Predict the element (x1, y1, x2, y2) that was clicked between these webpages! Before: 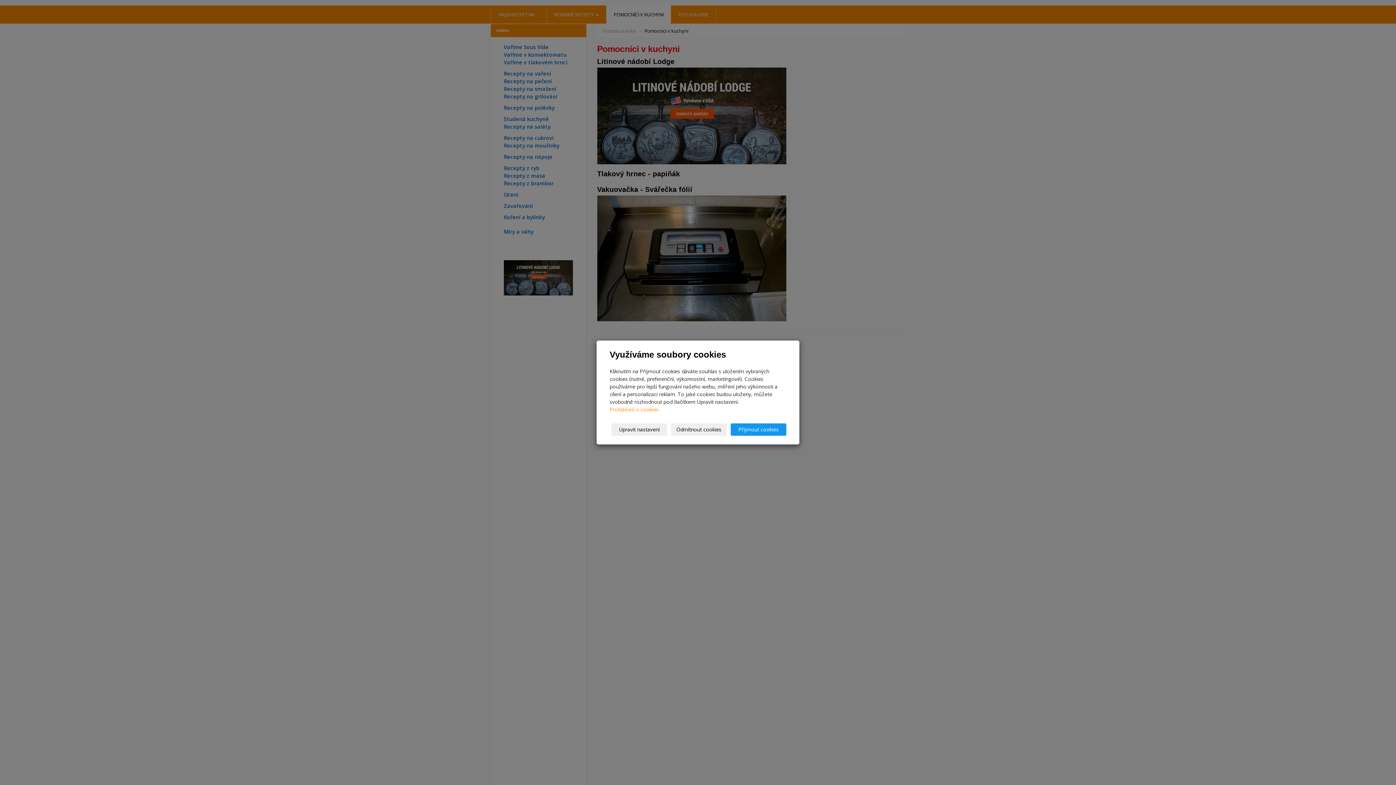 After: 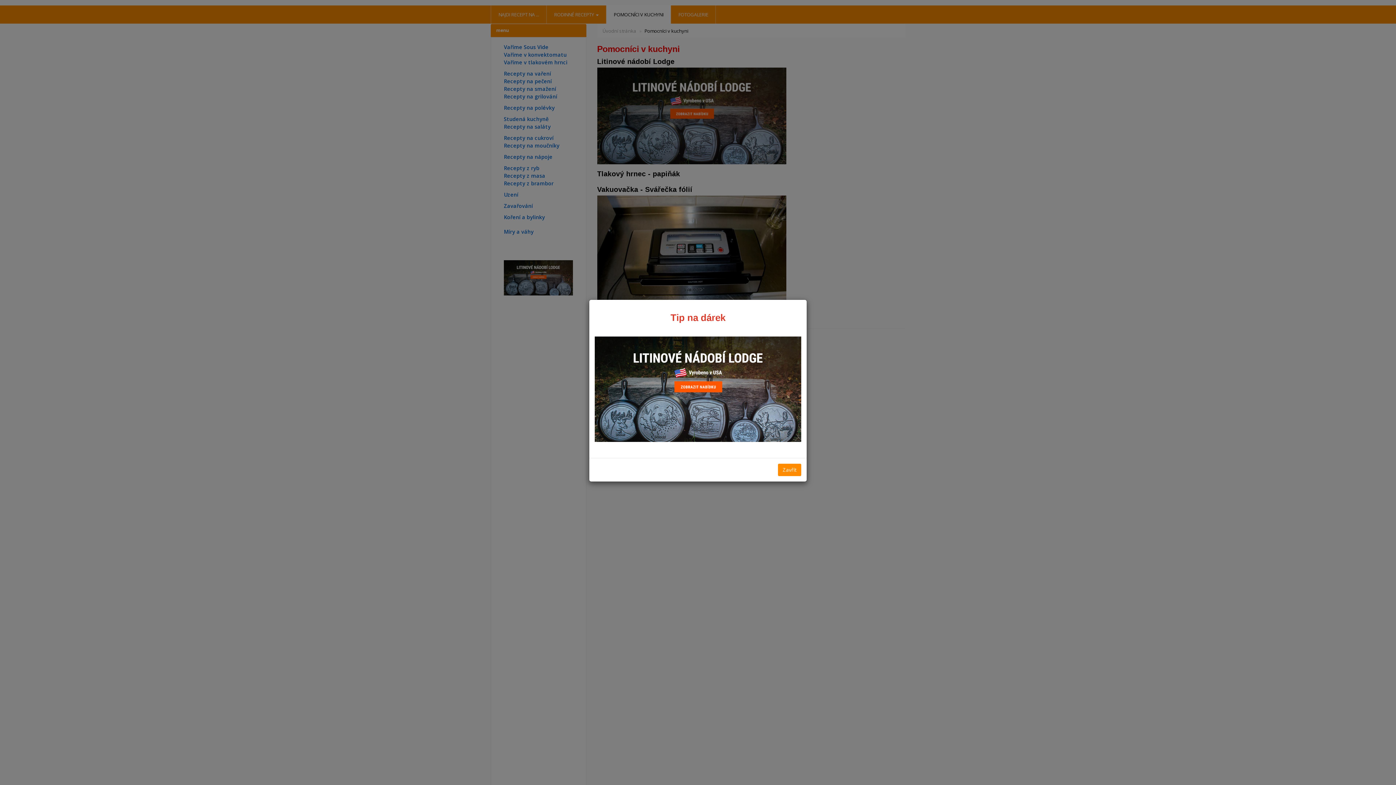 Action: bbox: (730, 423, 786, 436) label: Přijmout cookies